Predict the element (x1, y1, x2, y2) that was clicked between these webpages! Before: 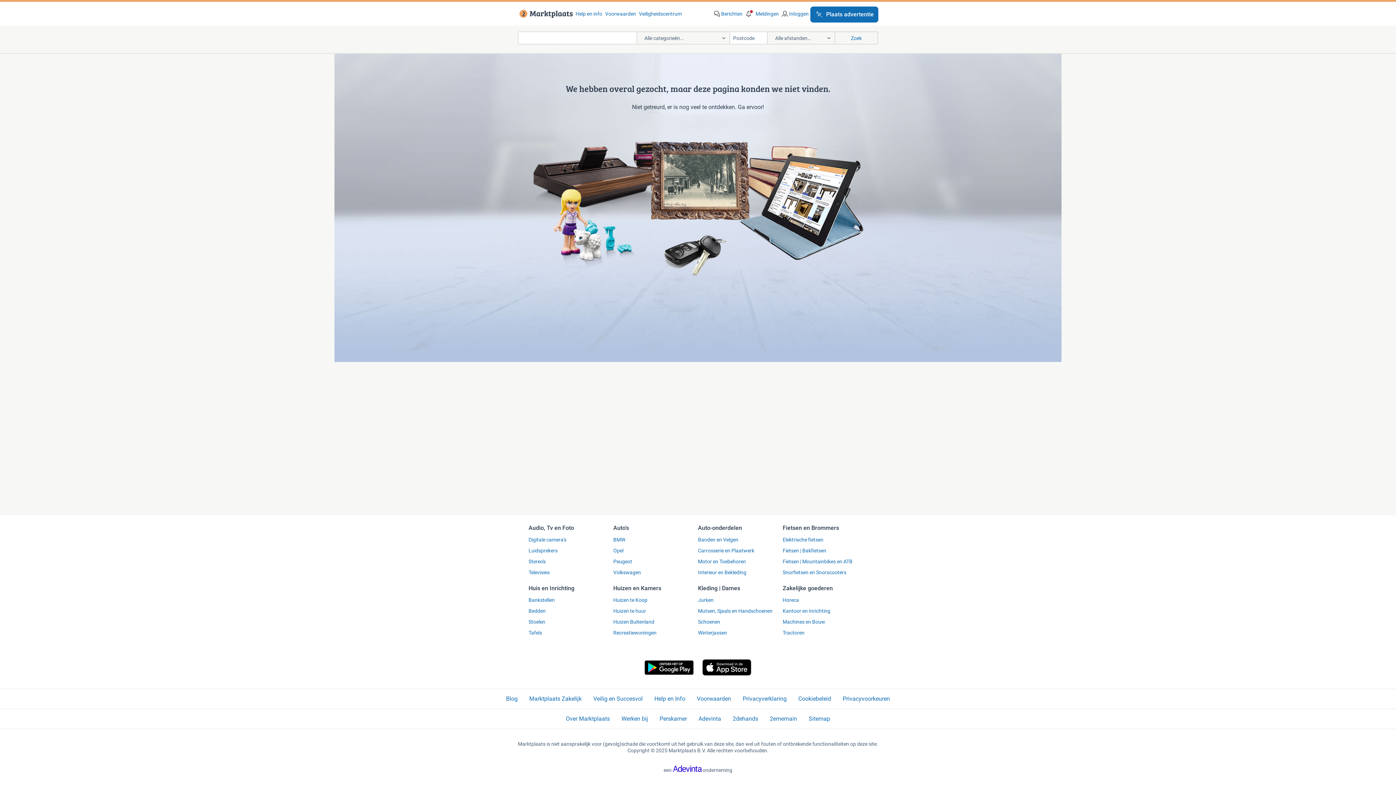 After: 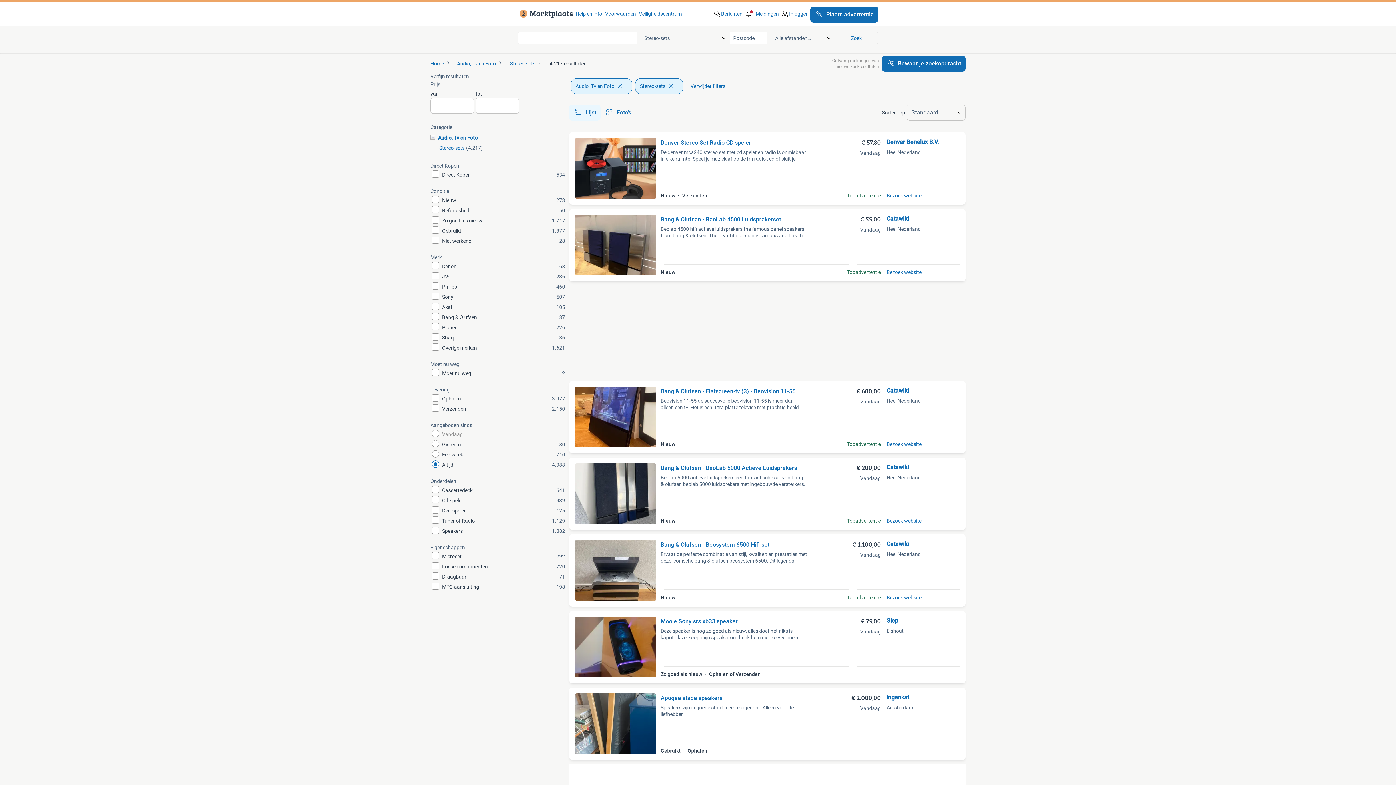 Action: bbox: (528, 558, 609, 565) label: Stereo's